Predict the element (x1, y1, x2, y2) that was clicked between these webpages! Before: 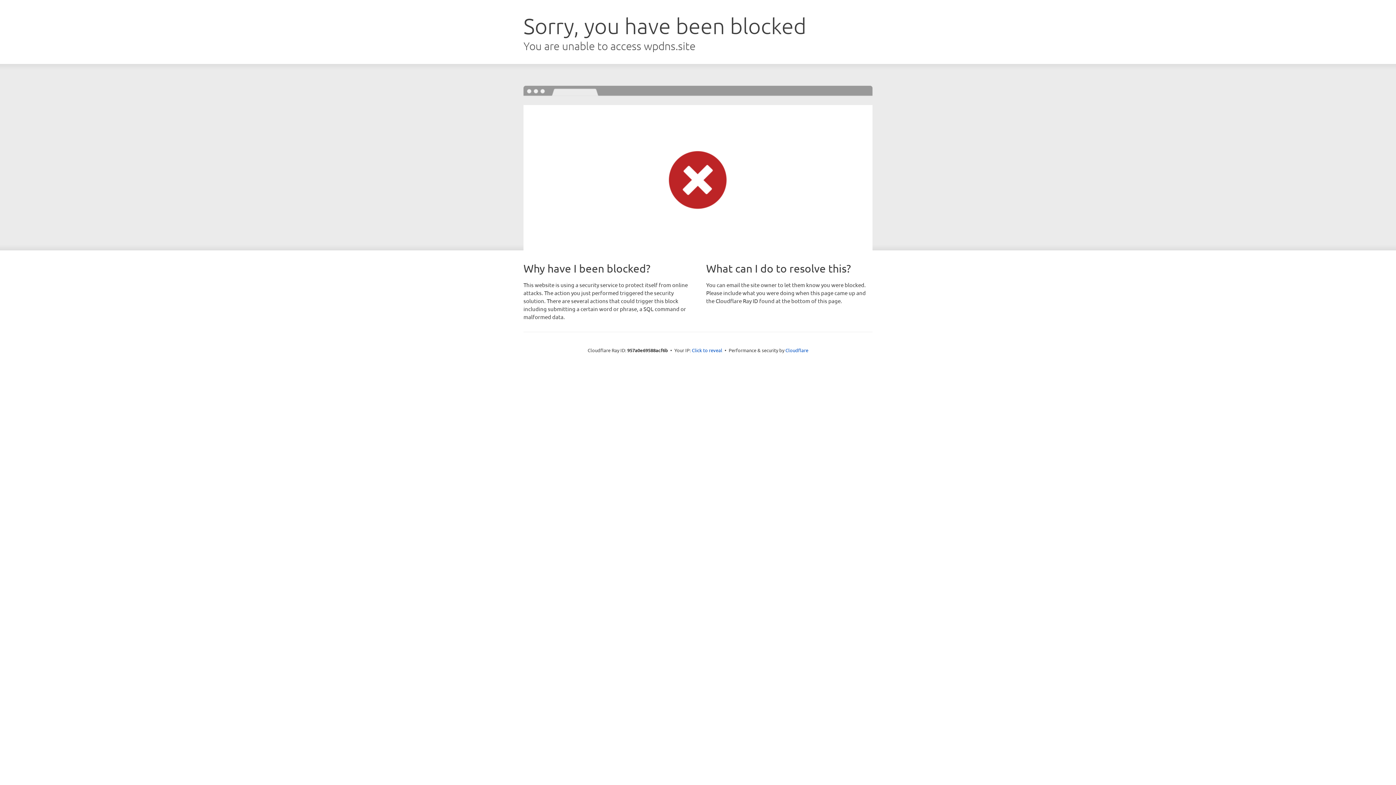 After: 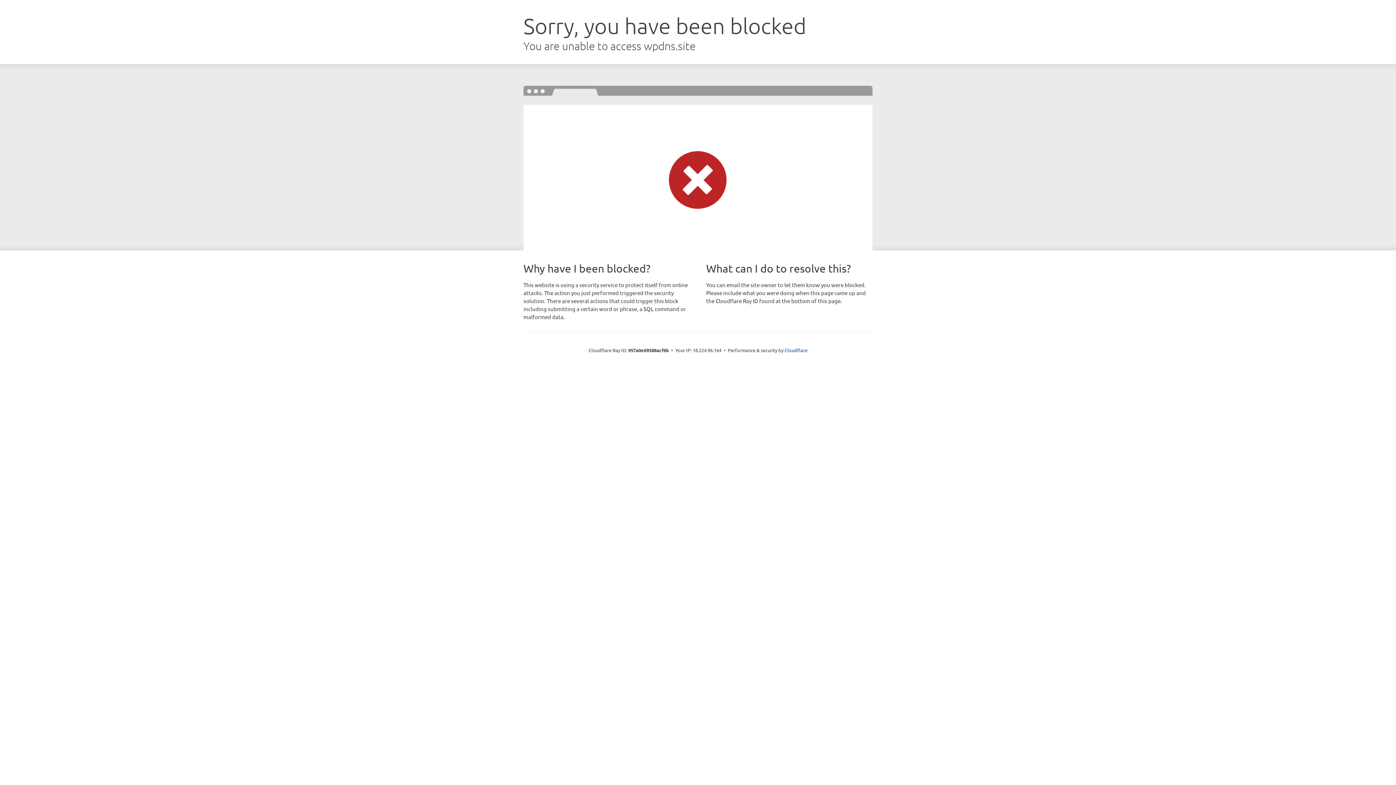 Action: label: Click to reveal bbox: (692, 346, 722, 353)